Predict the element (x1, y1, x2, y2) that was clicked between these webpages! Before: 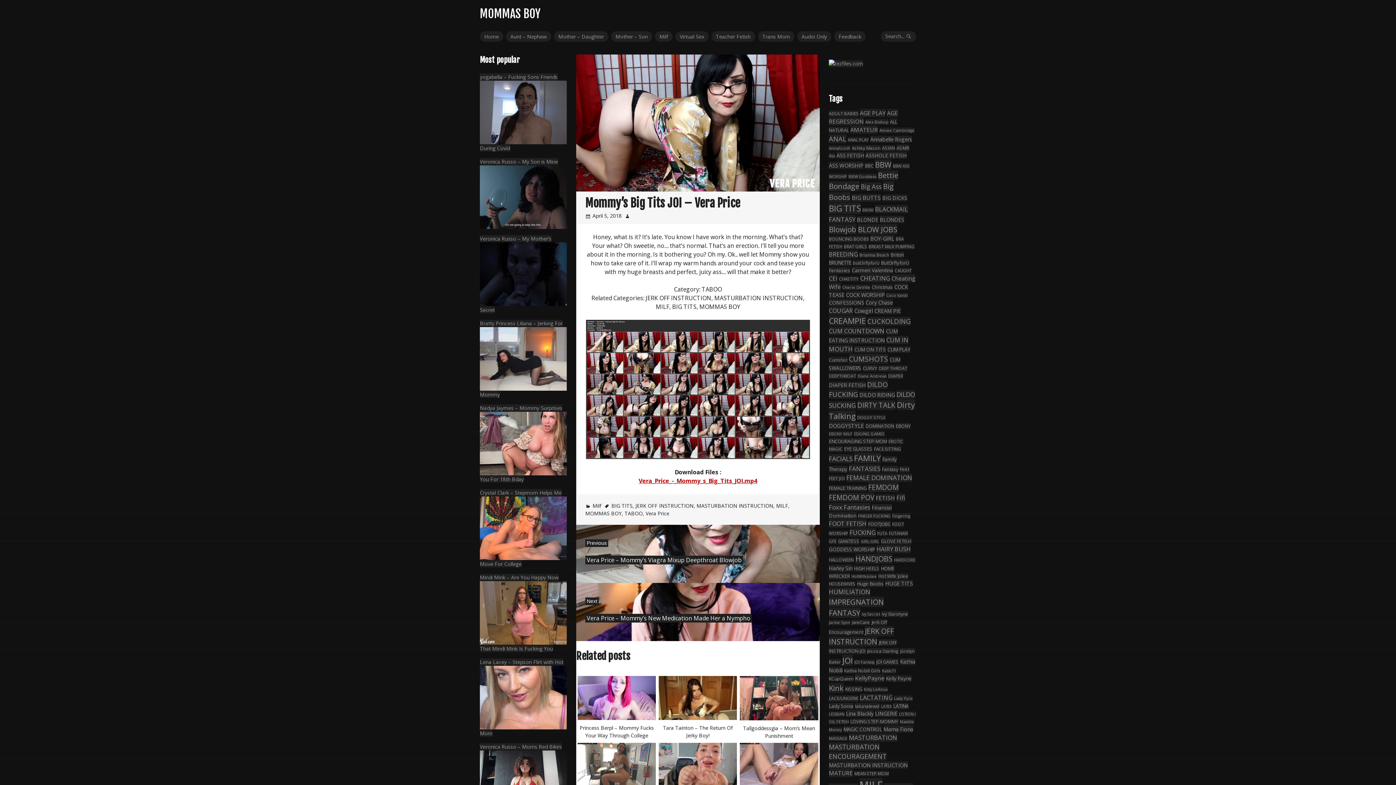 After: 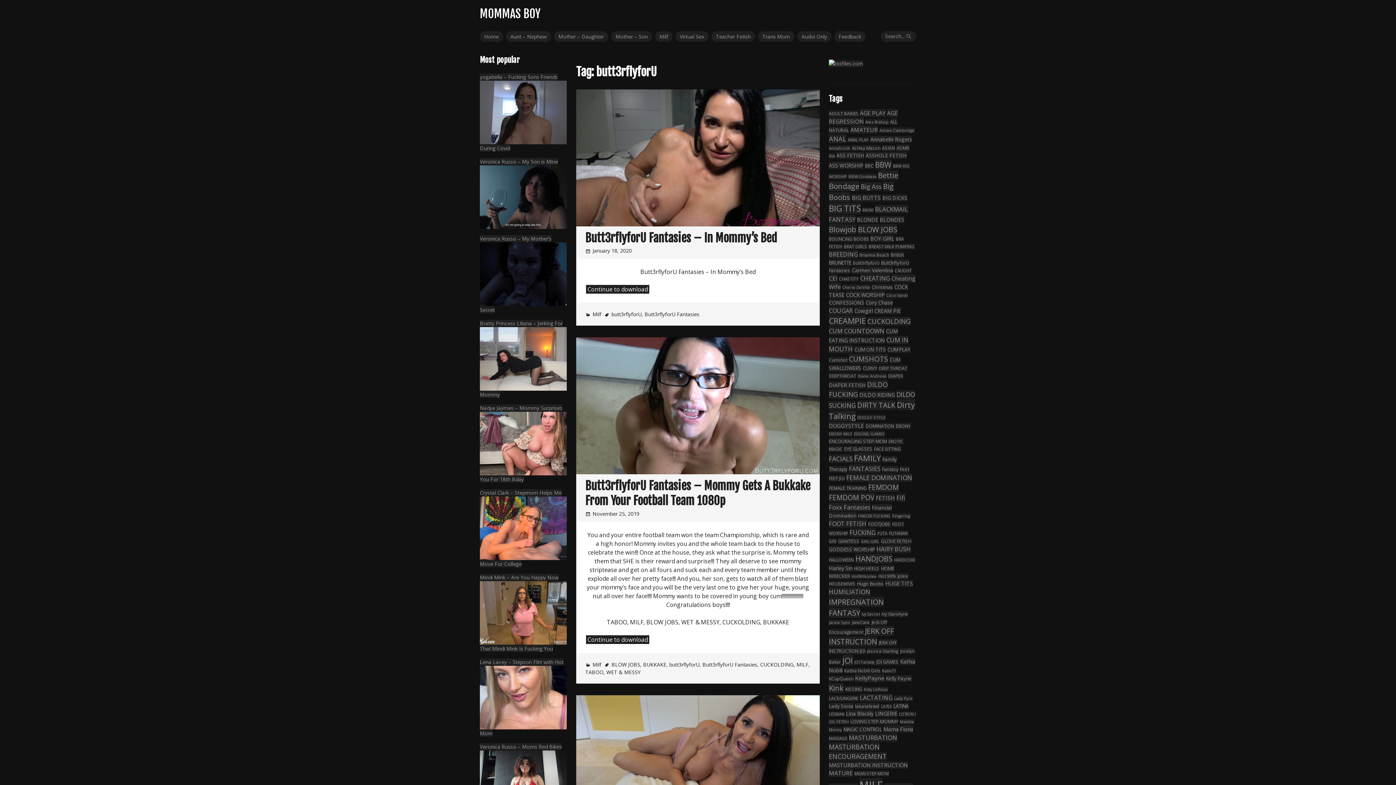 Action: bbox: (853, 260, 879, 265) label: butt3rflyforU (33 items)